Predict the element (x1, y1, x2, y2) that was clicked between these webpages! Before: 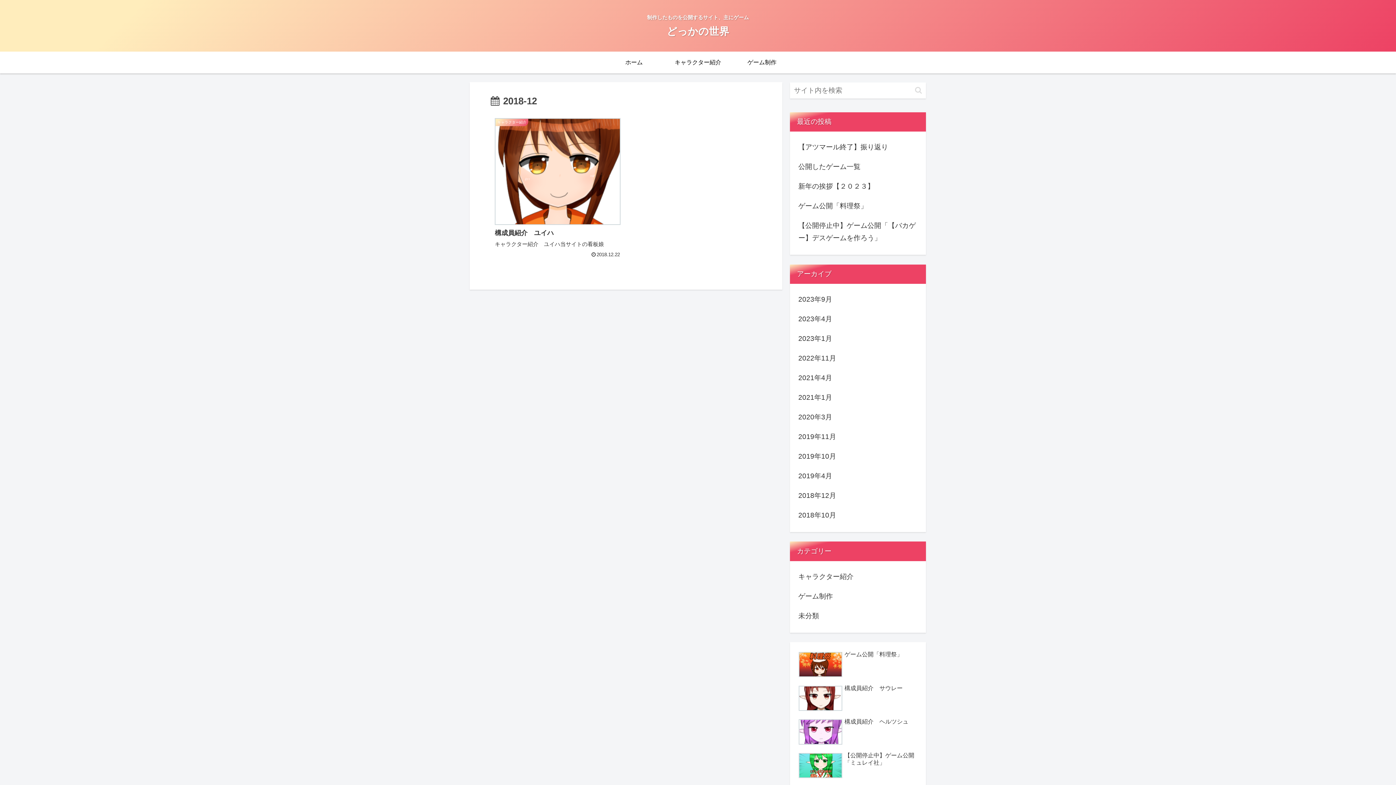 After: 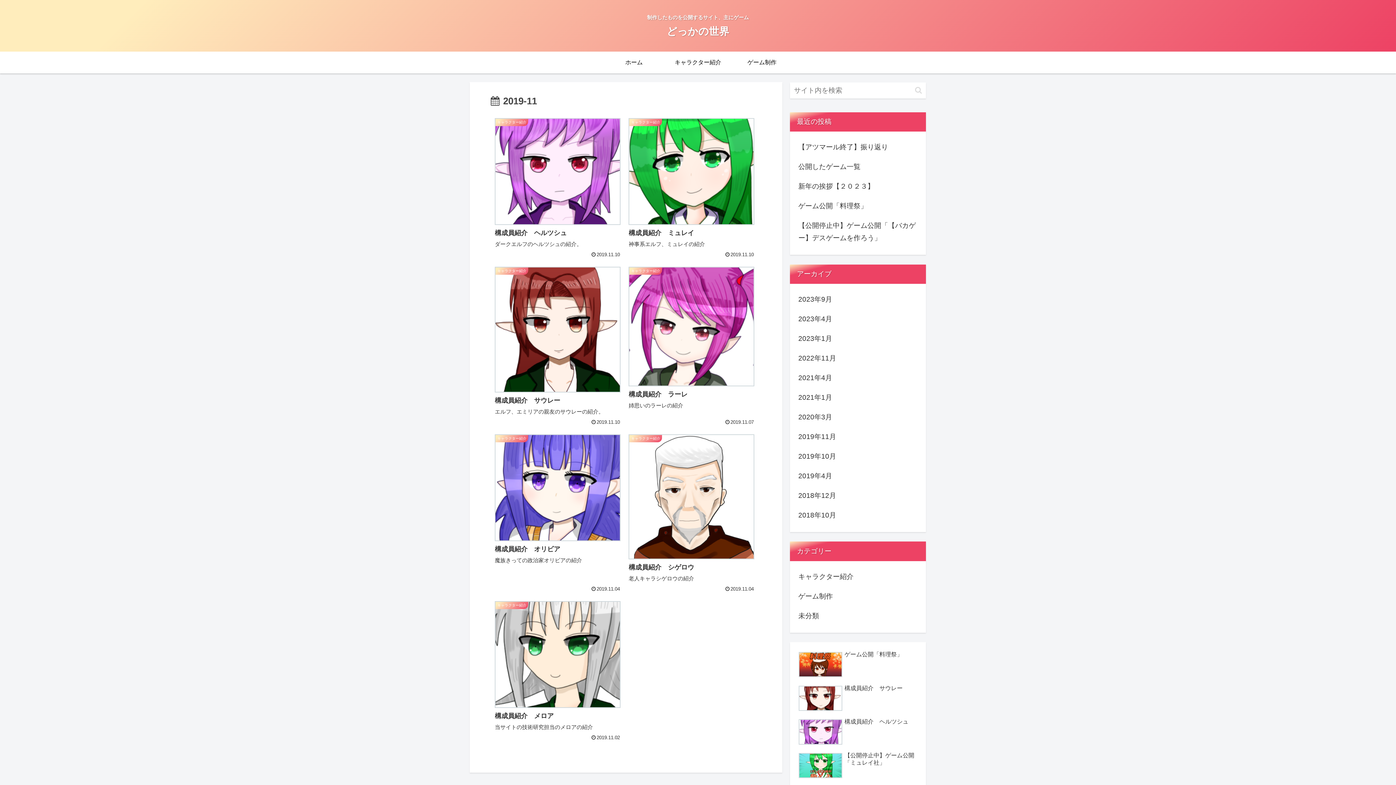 Action: label: 2019年11月 bbox: (797, 427, 919, 446)